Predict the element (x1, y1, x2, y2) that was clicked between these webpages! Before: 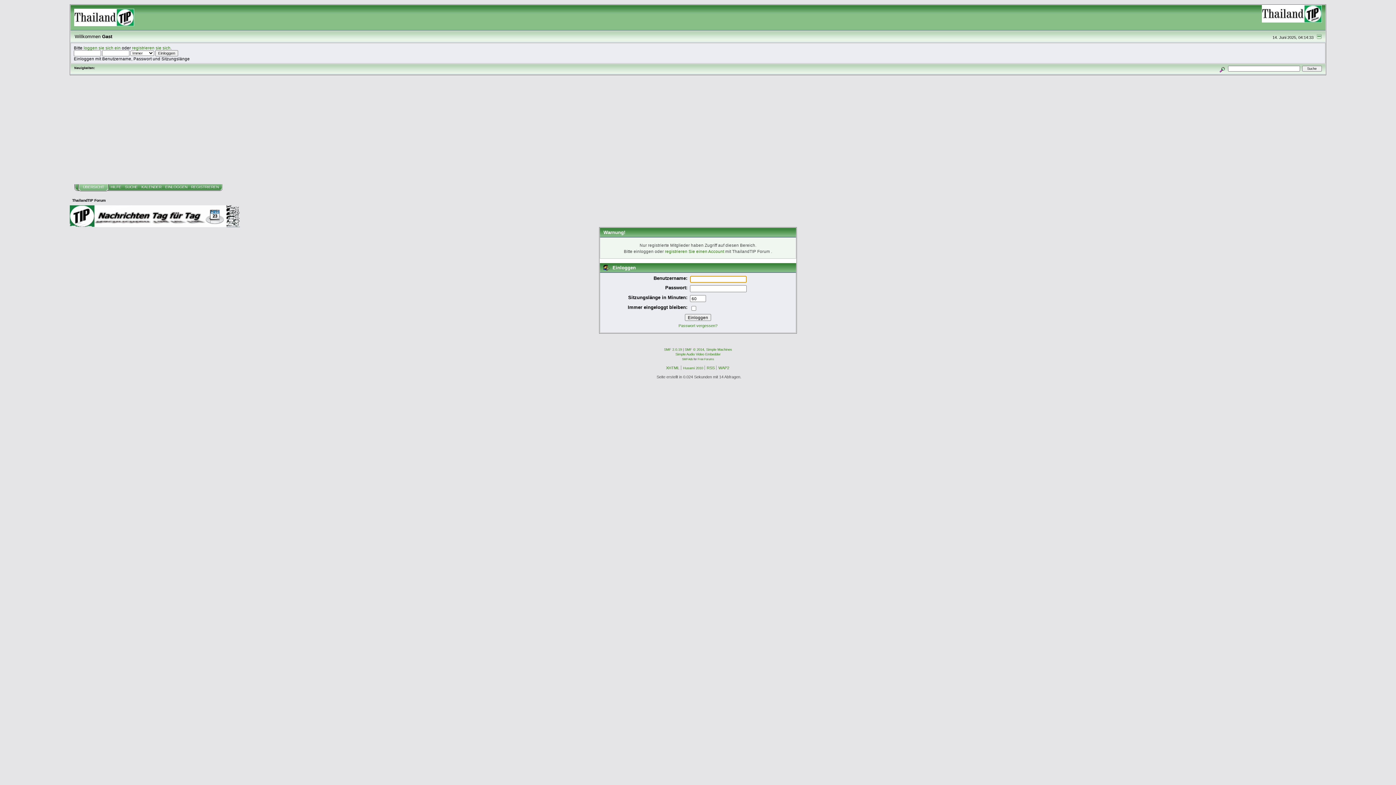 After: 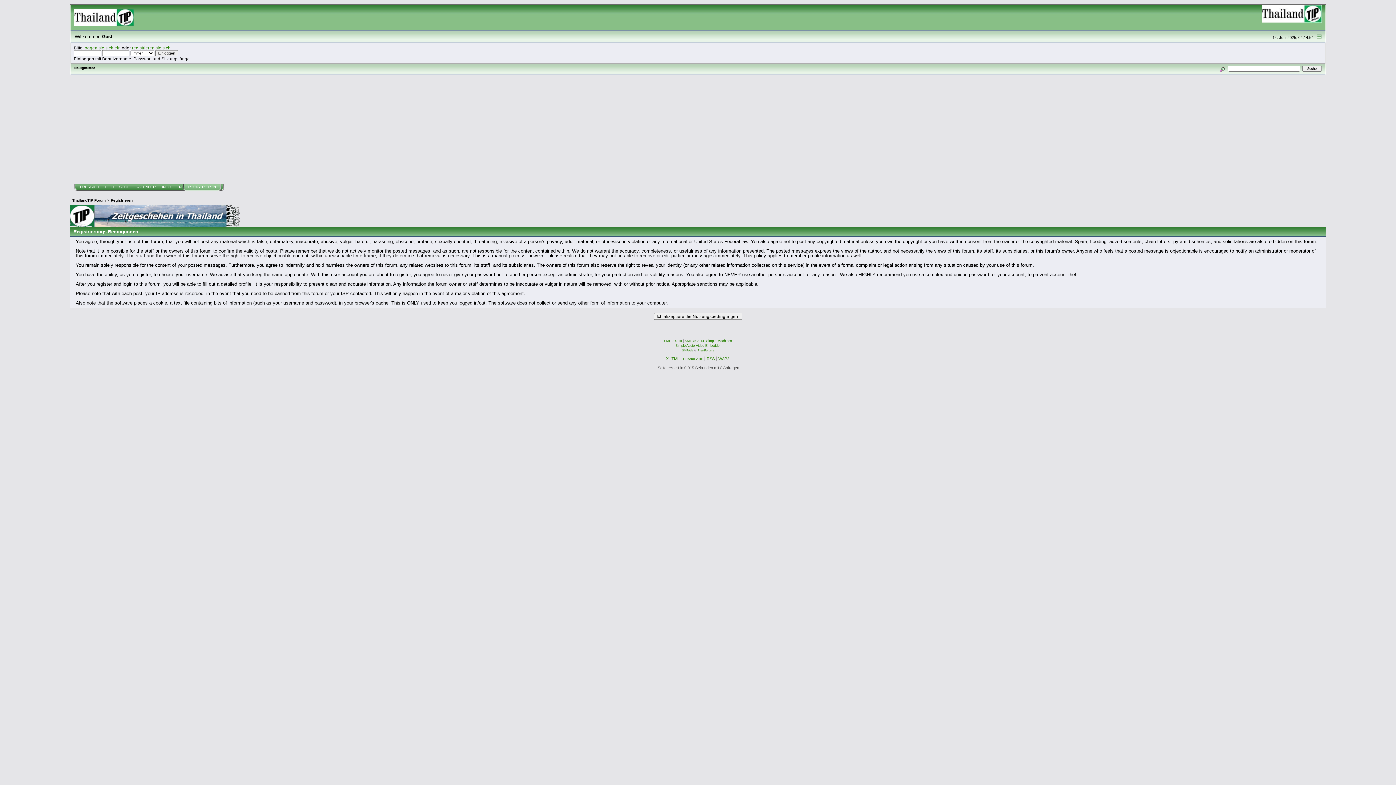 Action: bbox: (132, 45, 170, 50) label: registrieren sie sich